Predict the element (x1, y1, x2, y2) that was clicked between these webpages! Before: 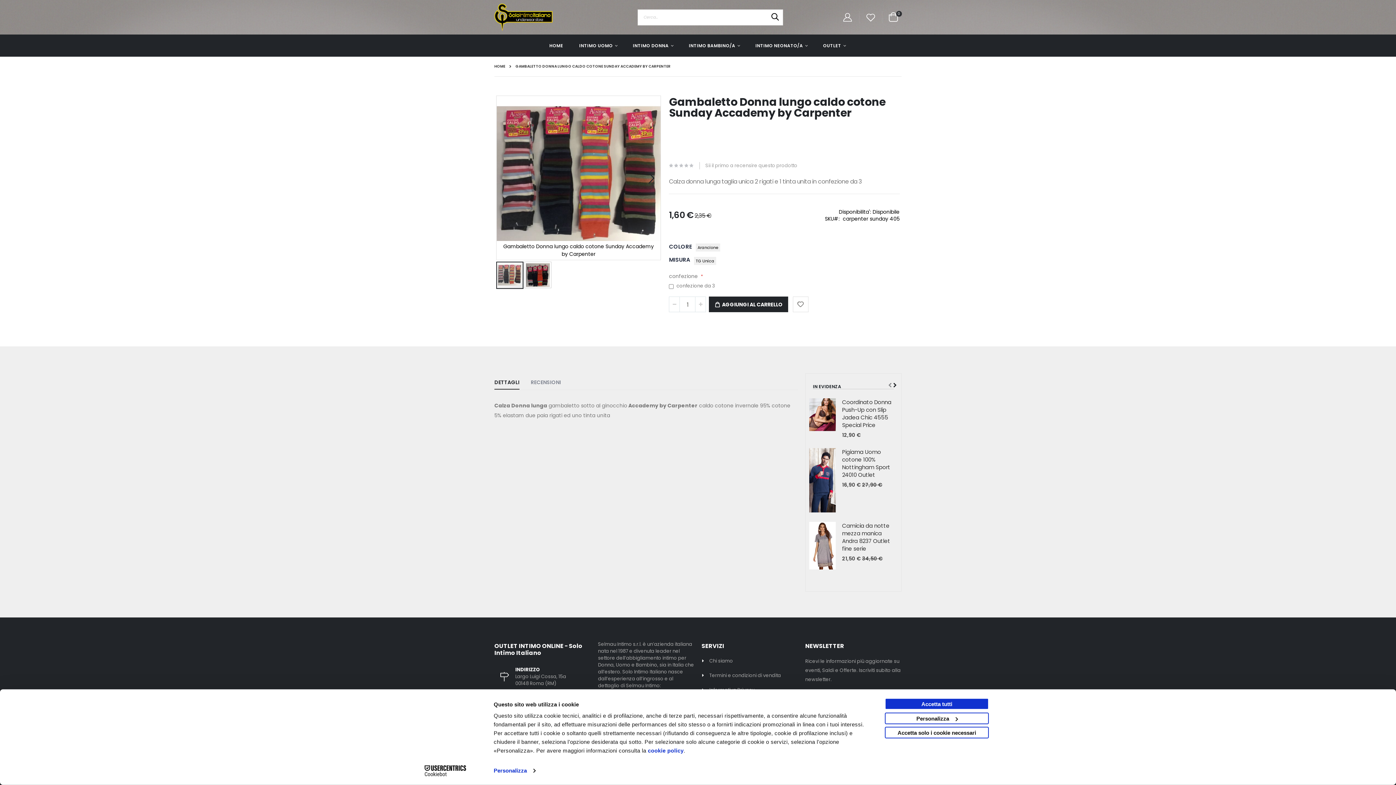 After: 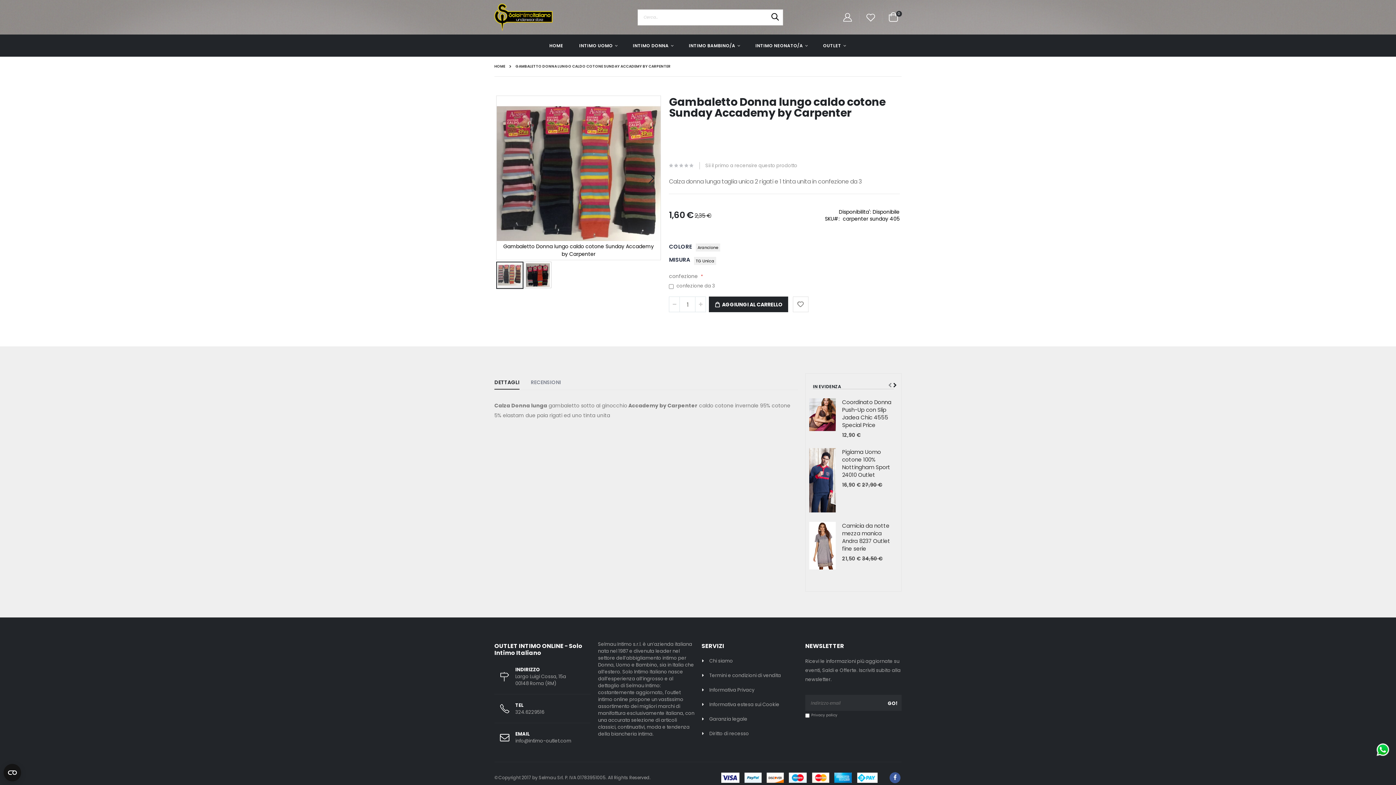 Action: bbox: (885, 727, 989, 738) label: Accetta solo i cookie necessari